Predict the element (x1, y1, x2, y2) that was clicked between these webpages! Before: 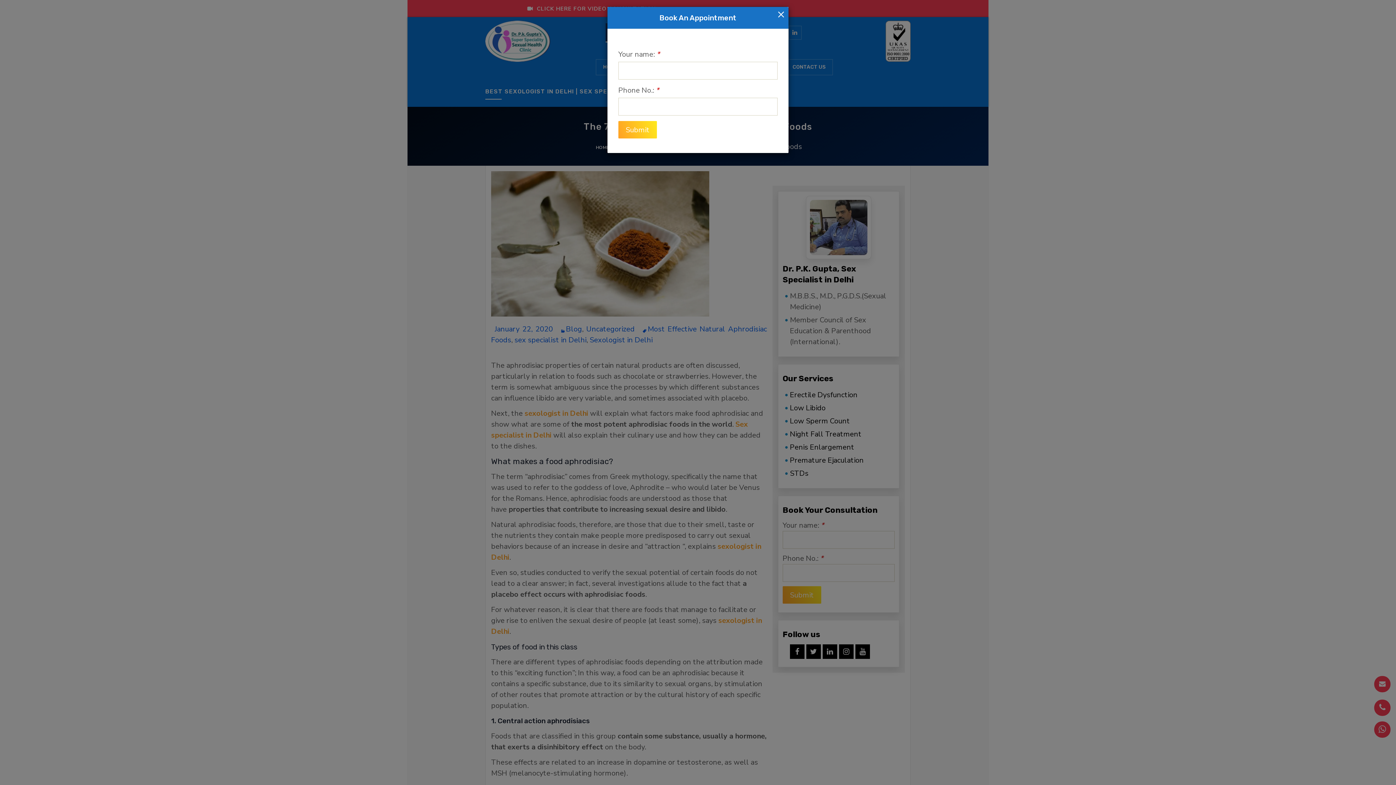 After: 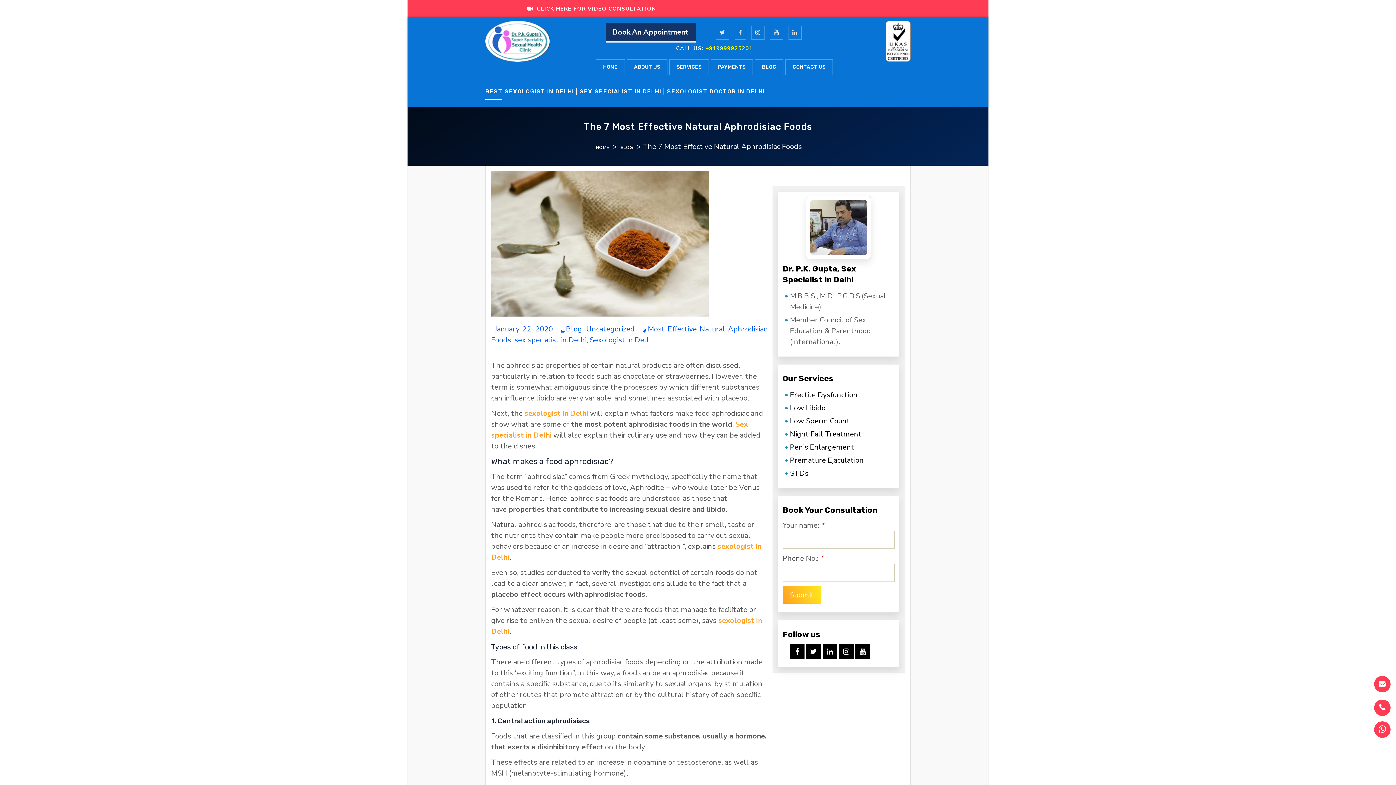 Action: label: × bbox: (777, 10, 785, 17)